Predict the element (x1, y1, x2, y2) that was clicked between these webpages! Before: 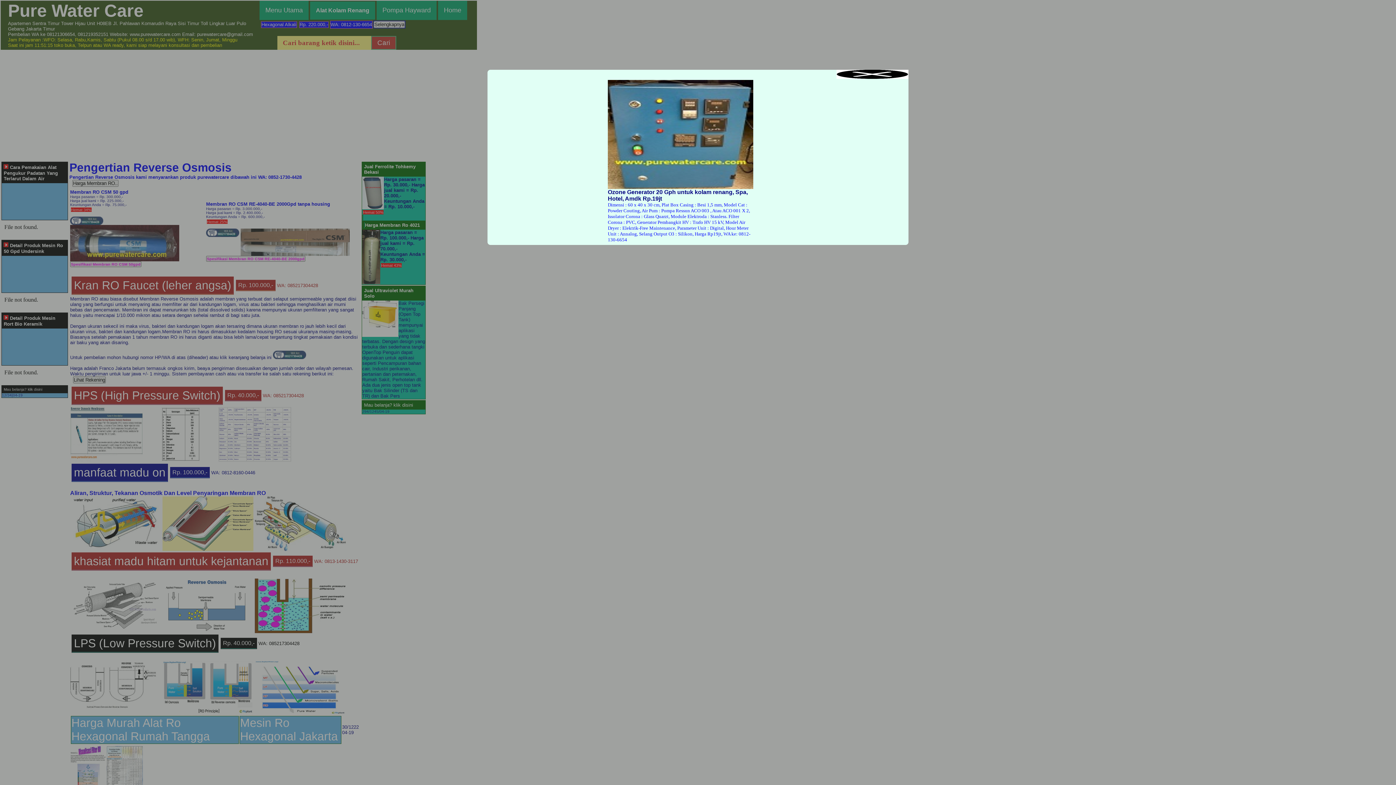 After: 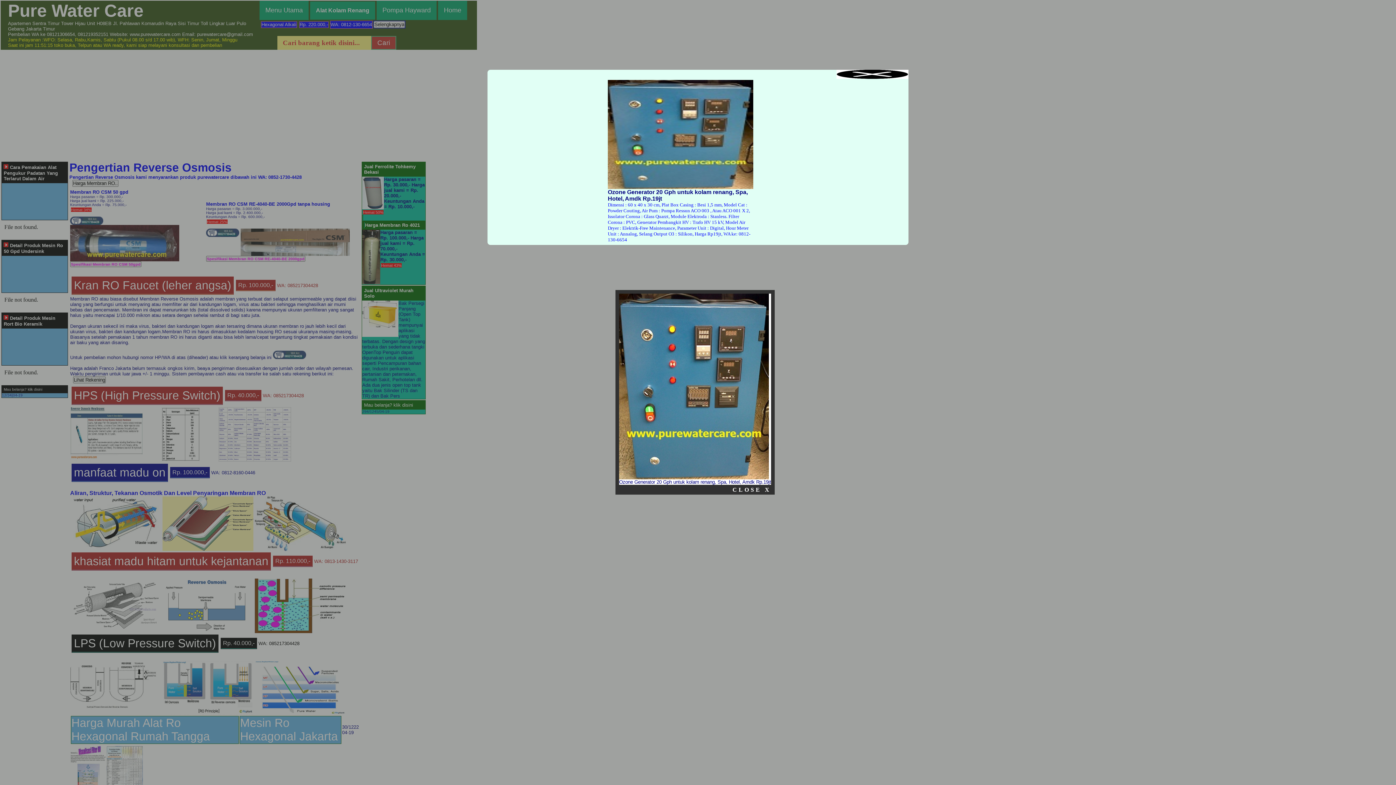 Action: bbox: (608, 184, 753, 190) label:  